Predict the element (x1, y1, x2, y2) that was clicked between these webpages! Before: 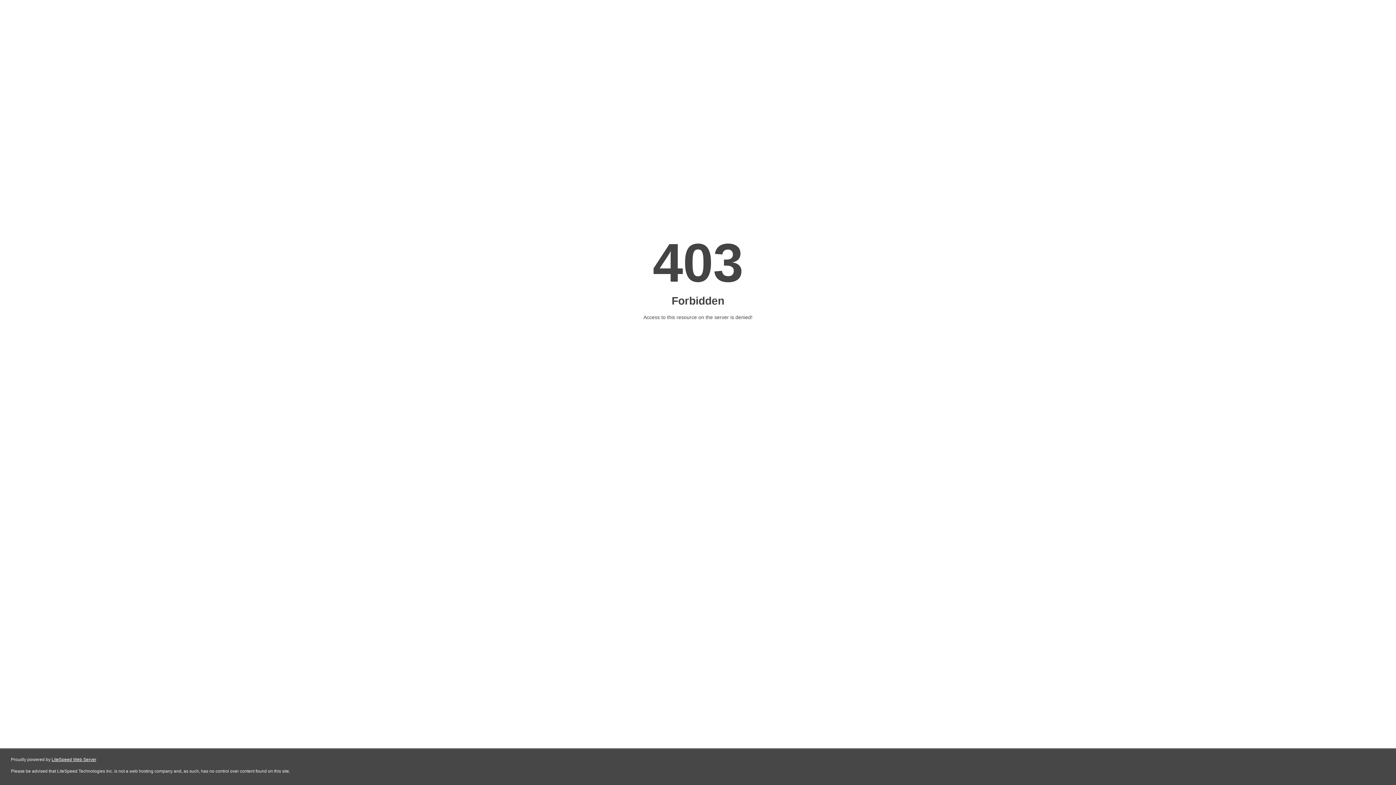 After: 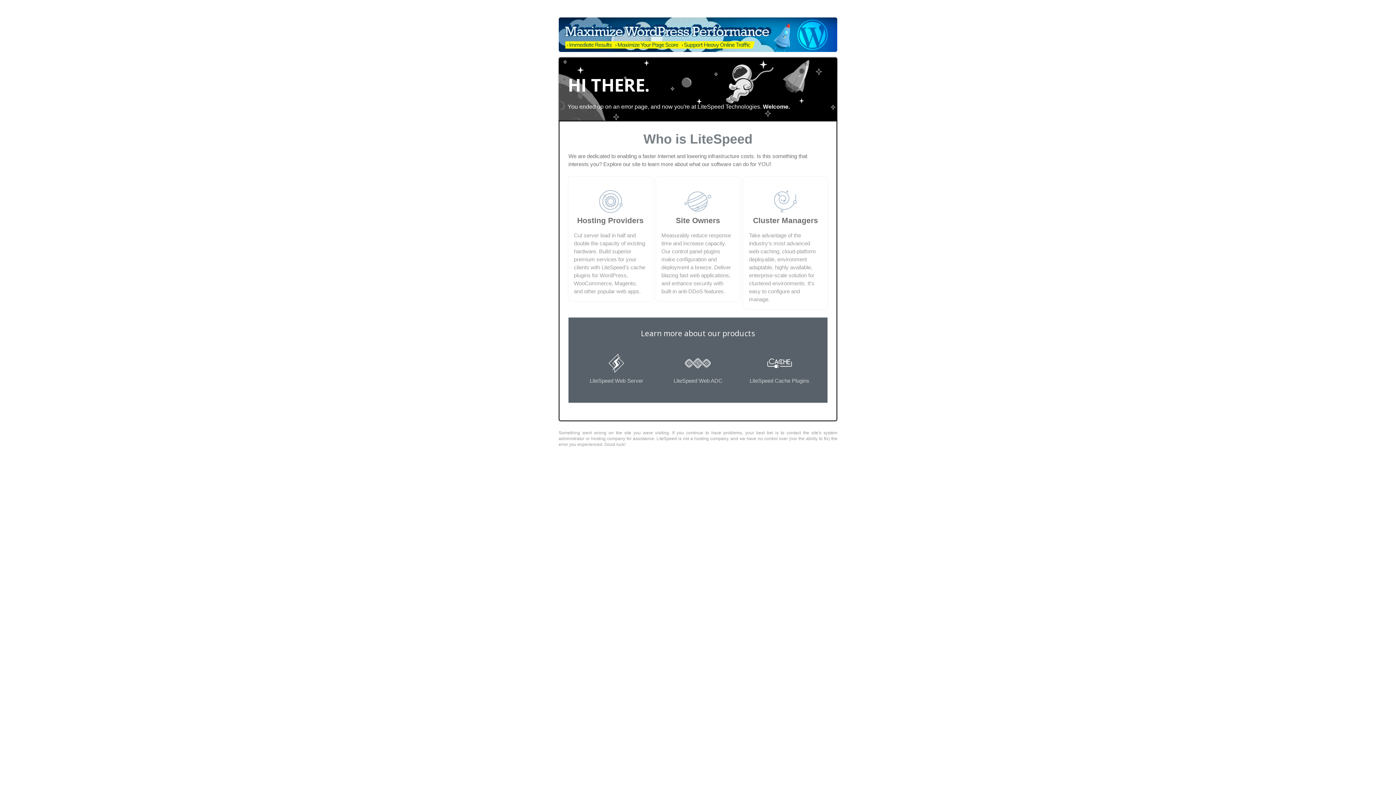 Action: label: LiteSpeed Web Server bbox: (51, 757, 96, 762)